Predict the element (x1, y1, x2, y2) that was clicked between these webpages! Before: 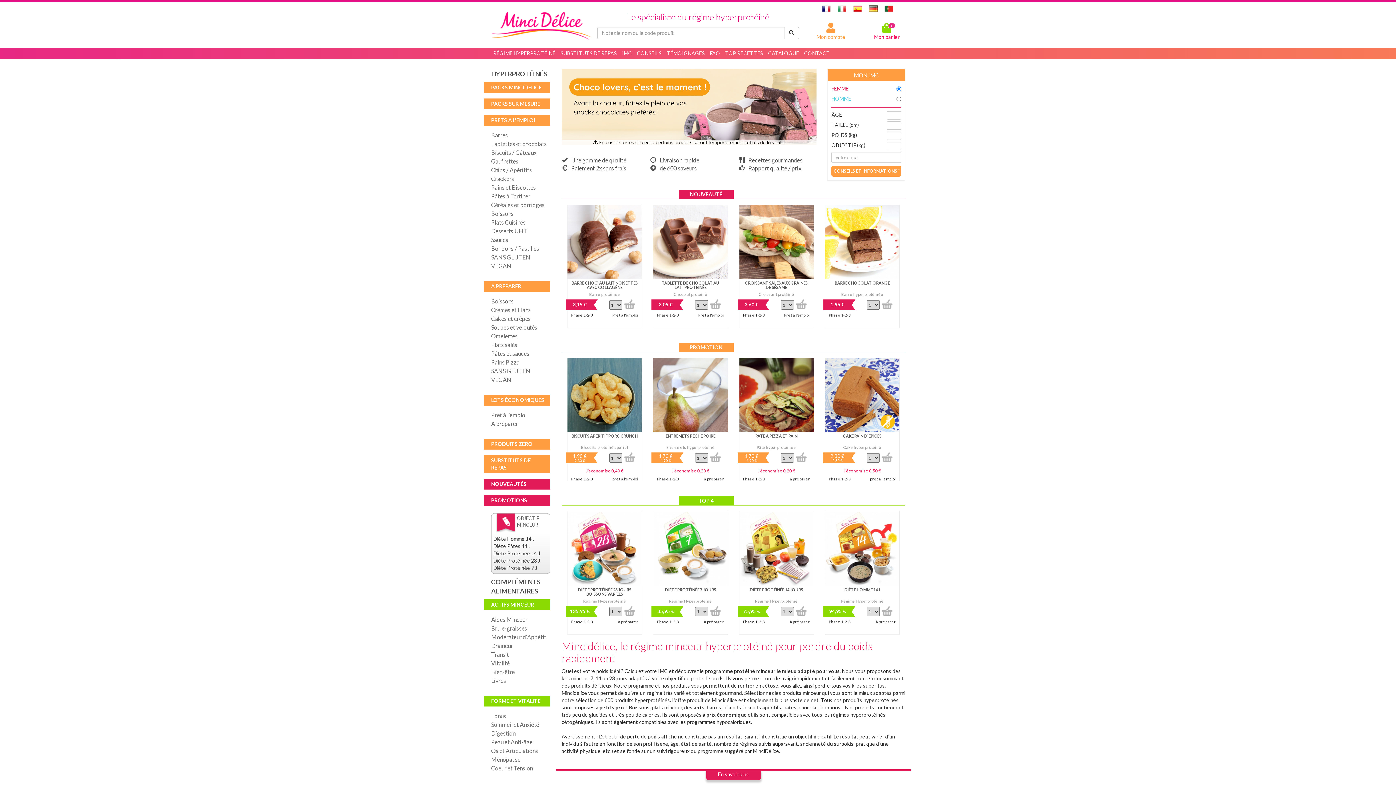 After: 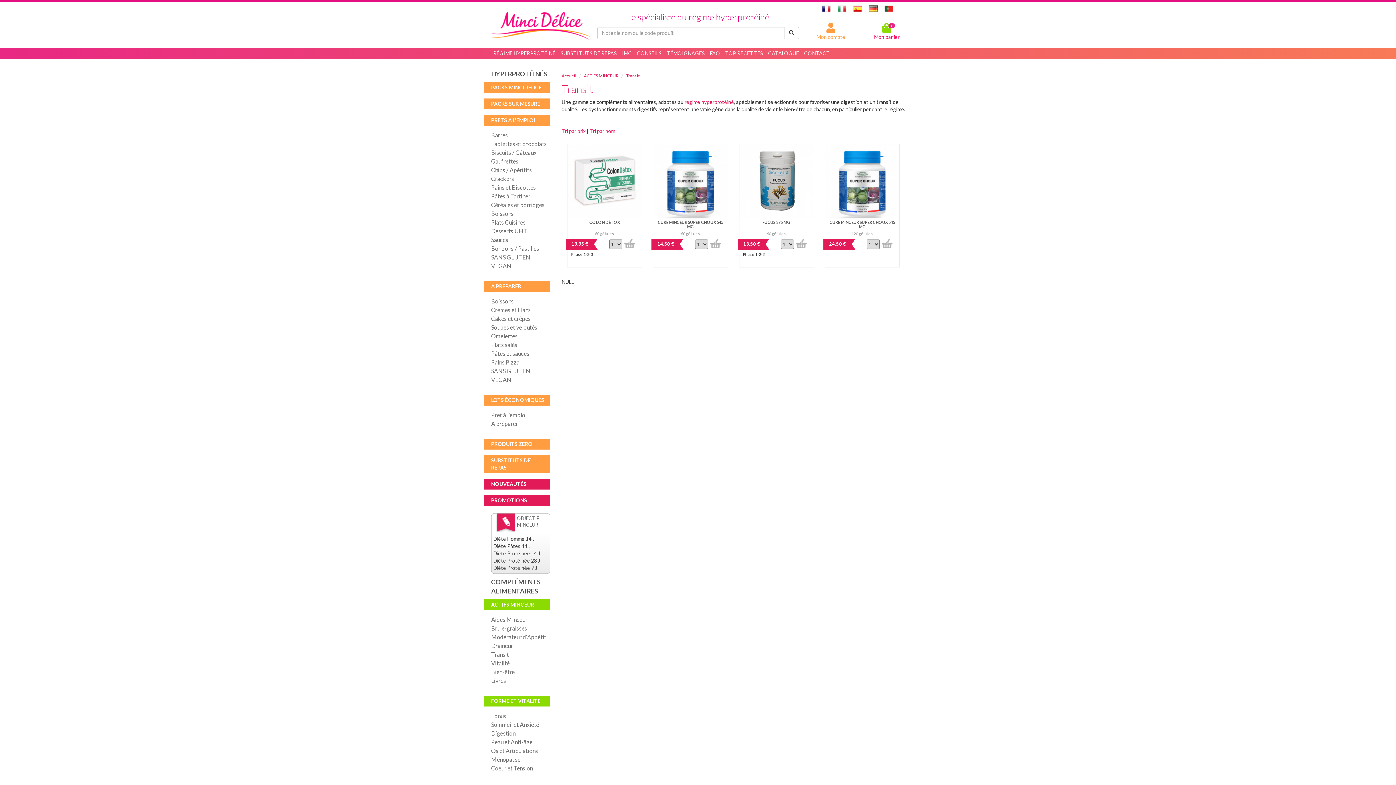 Action: label: Transit bbox: (491, 650, 550, 658)